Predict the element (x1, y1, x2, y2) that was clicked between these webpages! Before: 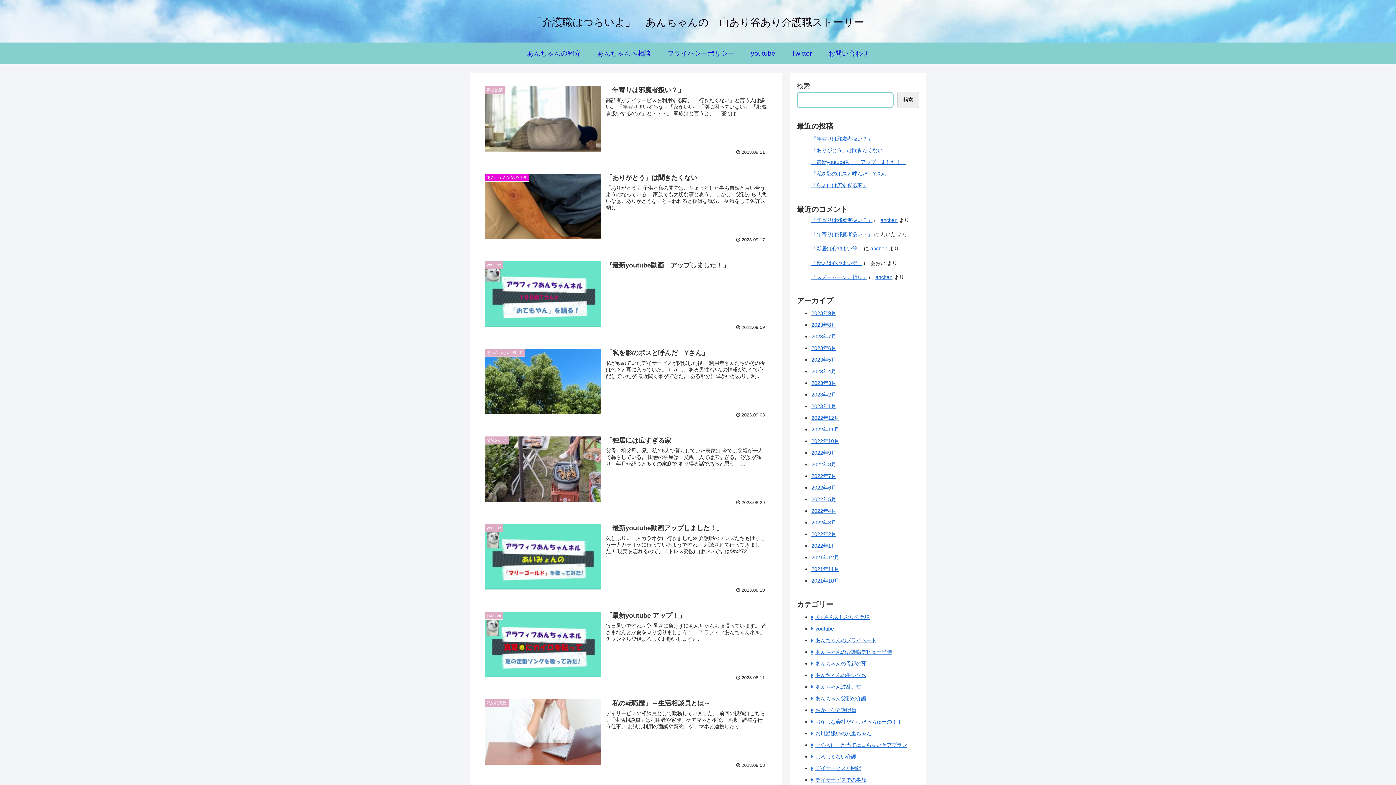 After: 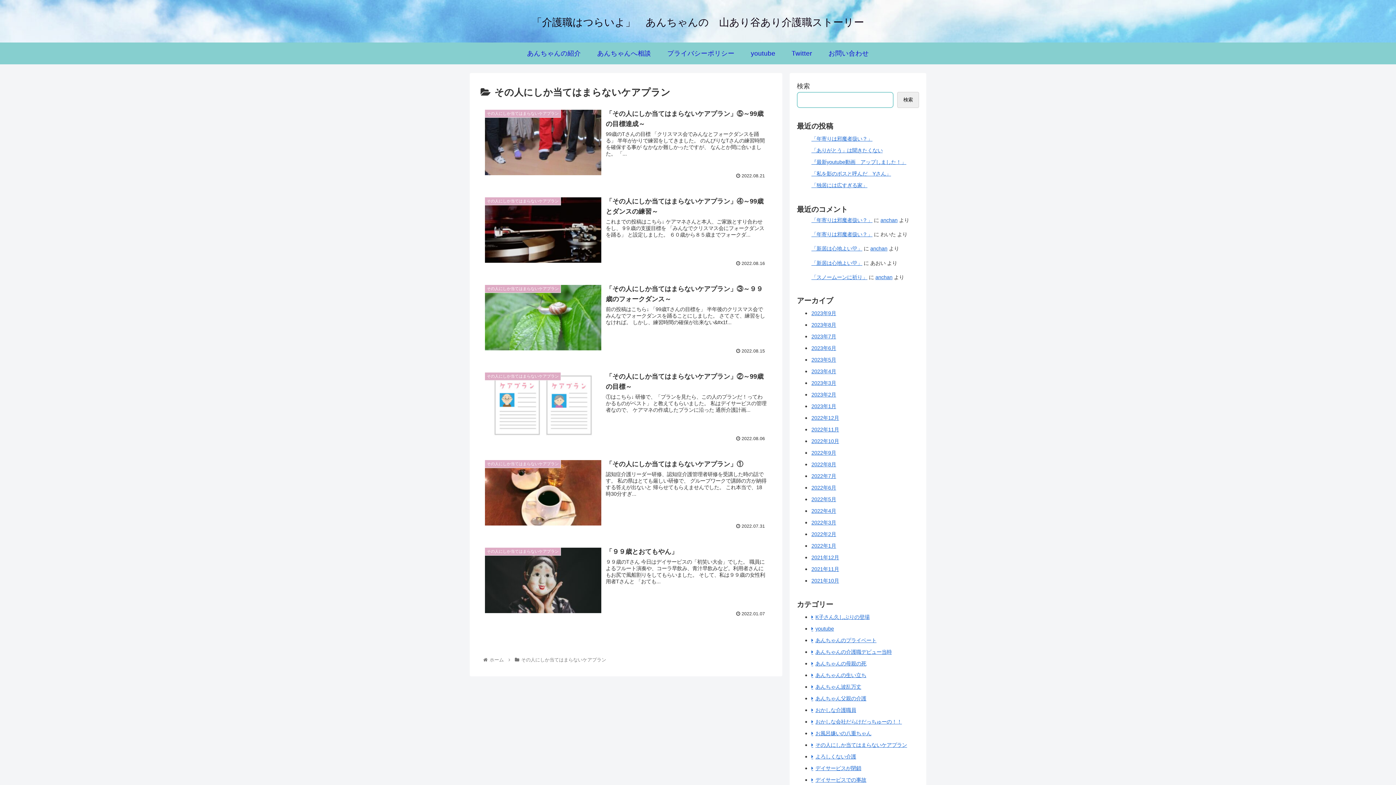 Action: label: その人にしか当てはまらないケアプラン bbox: (811, 742, 907, 748)